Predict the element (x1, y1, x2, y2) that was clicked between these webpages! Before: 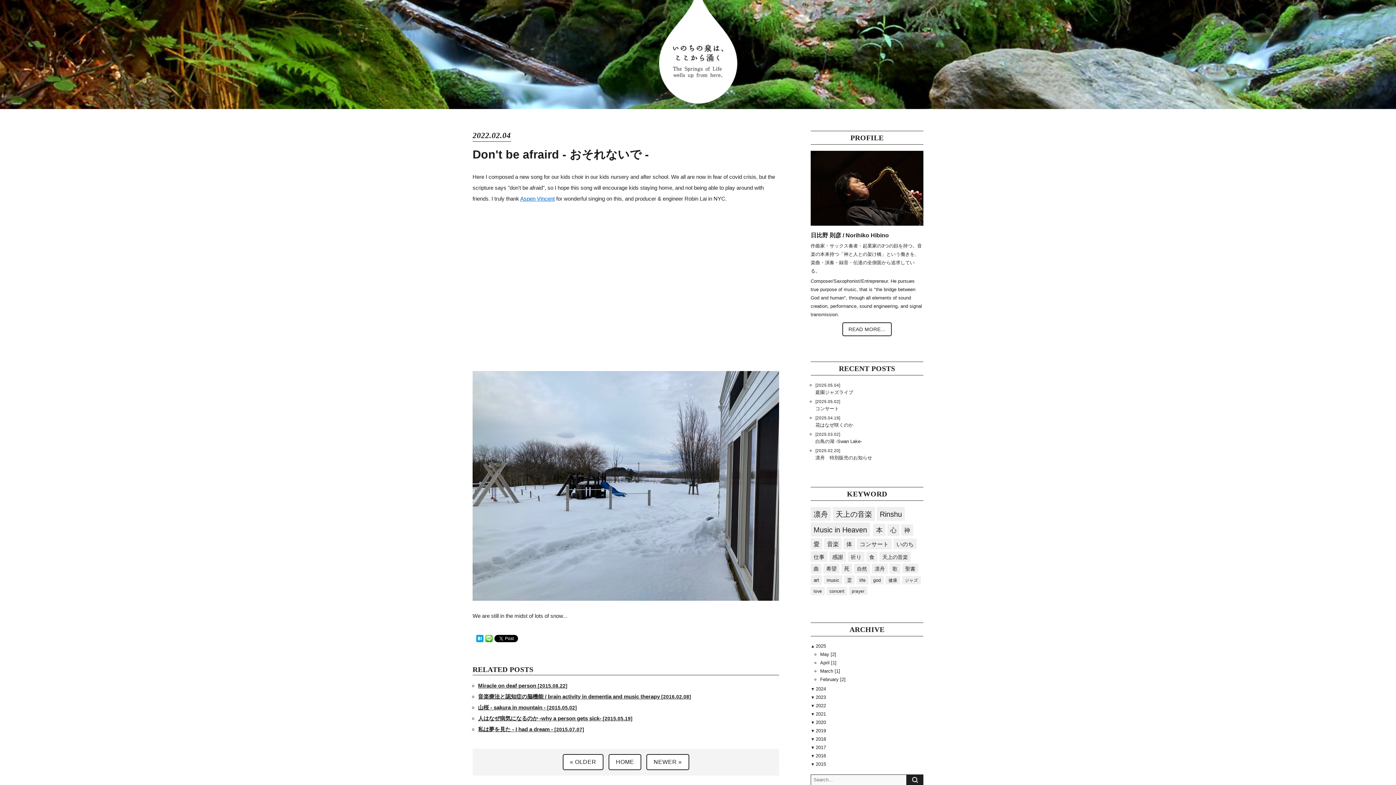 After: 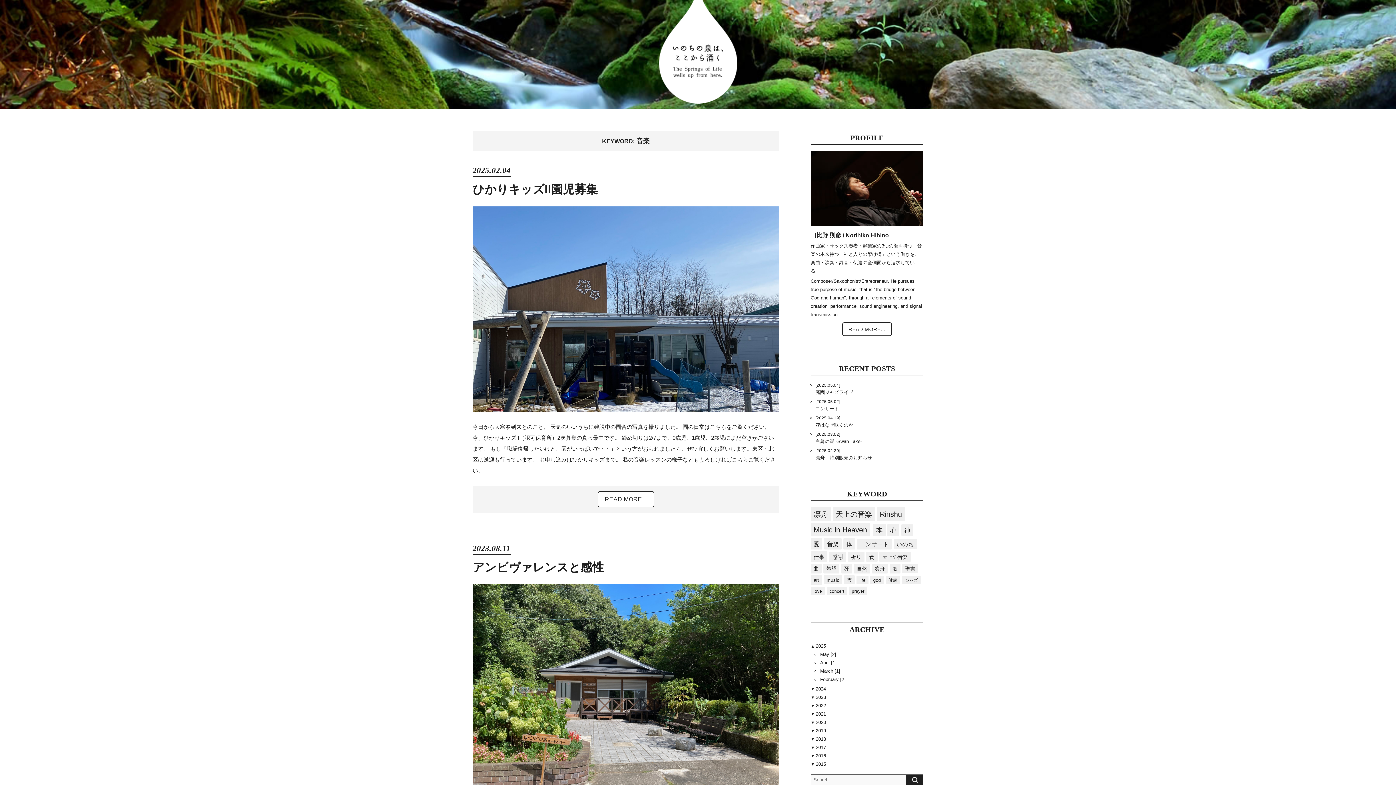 Action: bbox: (824, 538, 841, 549) label: 音楽 (83個の項目)